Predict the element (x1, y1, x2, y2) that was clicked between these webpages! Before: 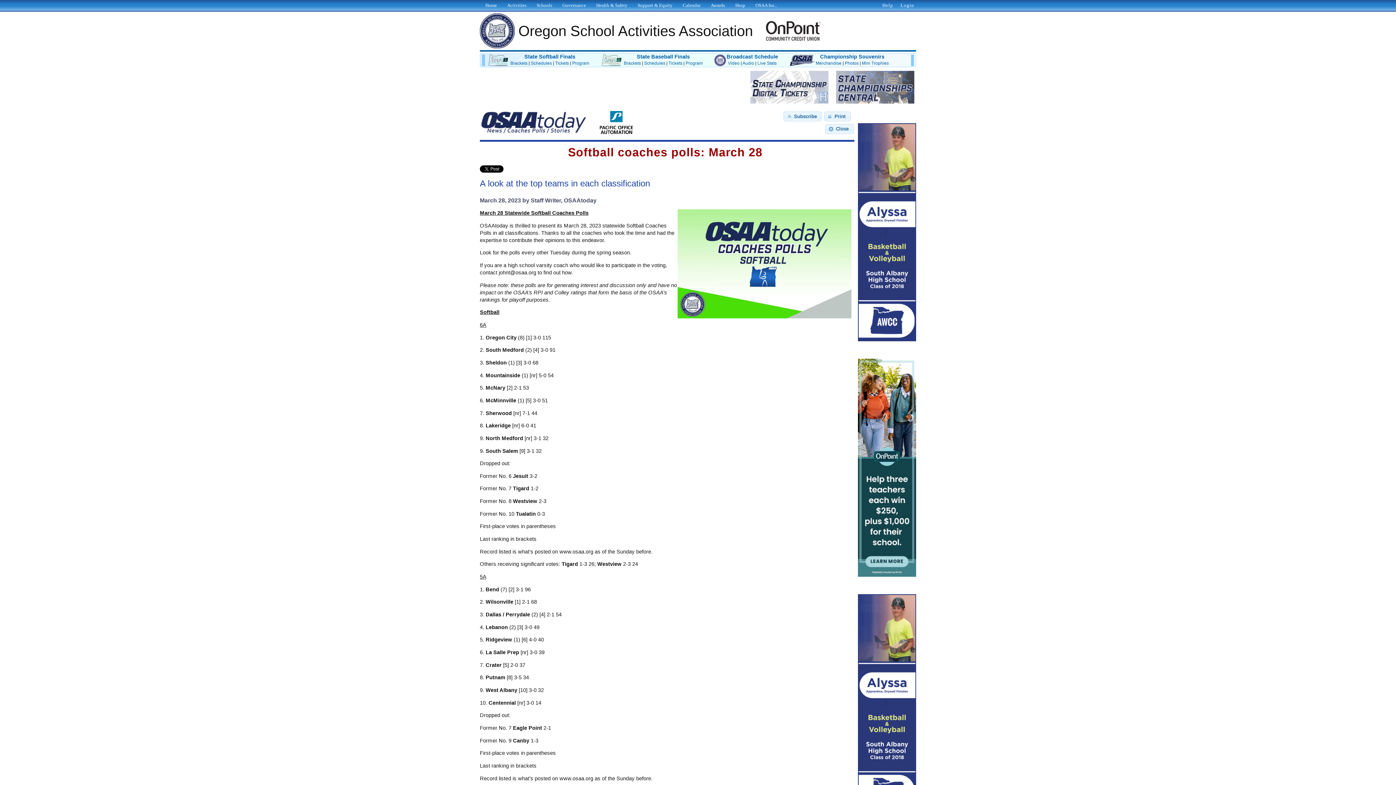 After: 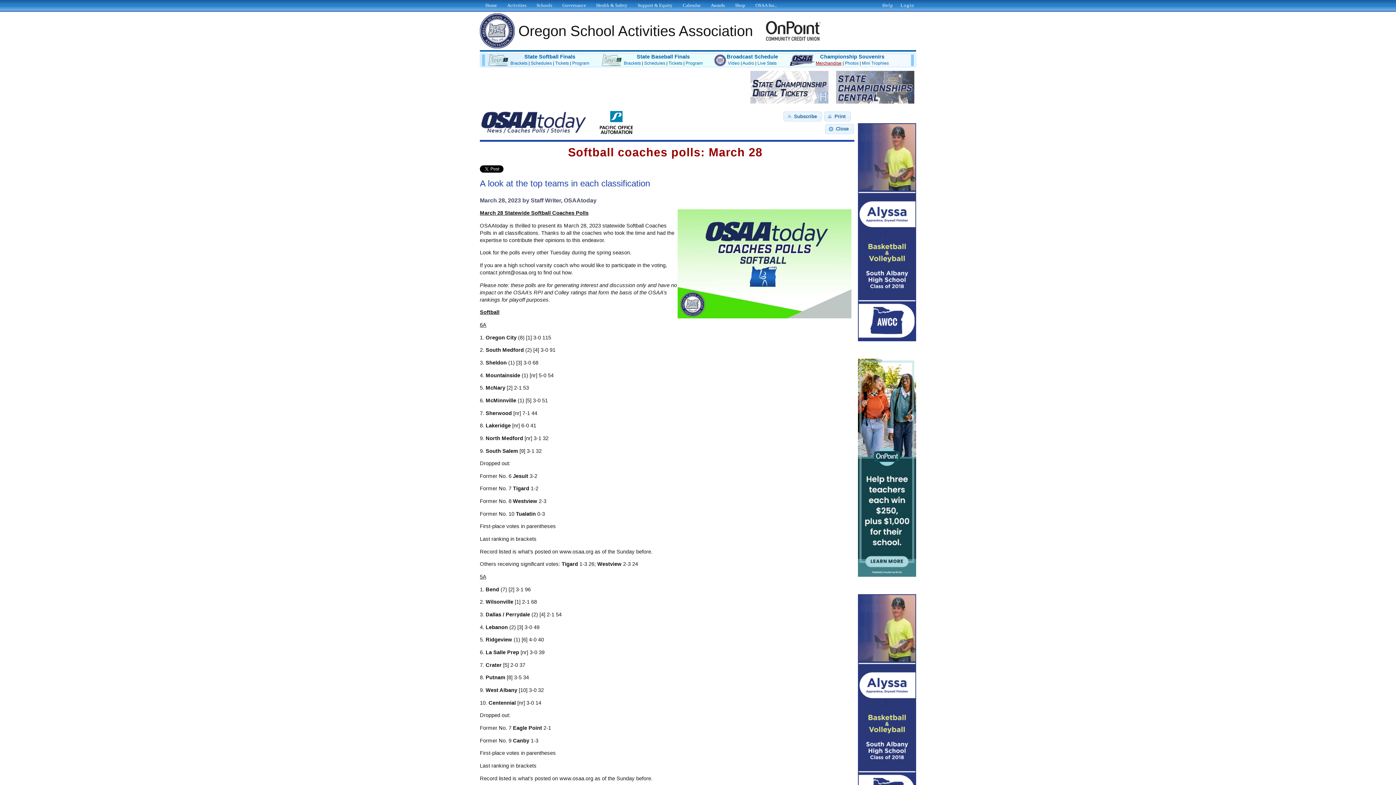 Action: label: Merchandise bbox: (815, 60, 841, 65)